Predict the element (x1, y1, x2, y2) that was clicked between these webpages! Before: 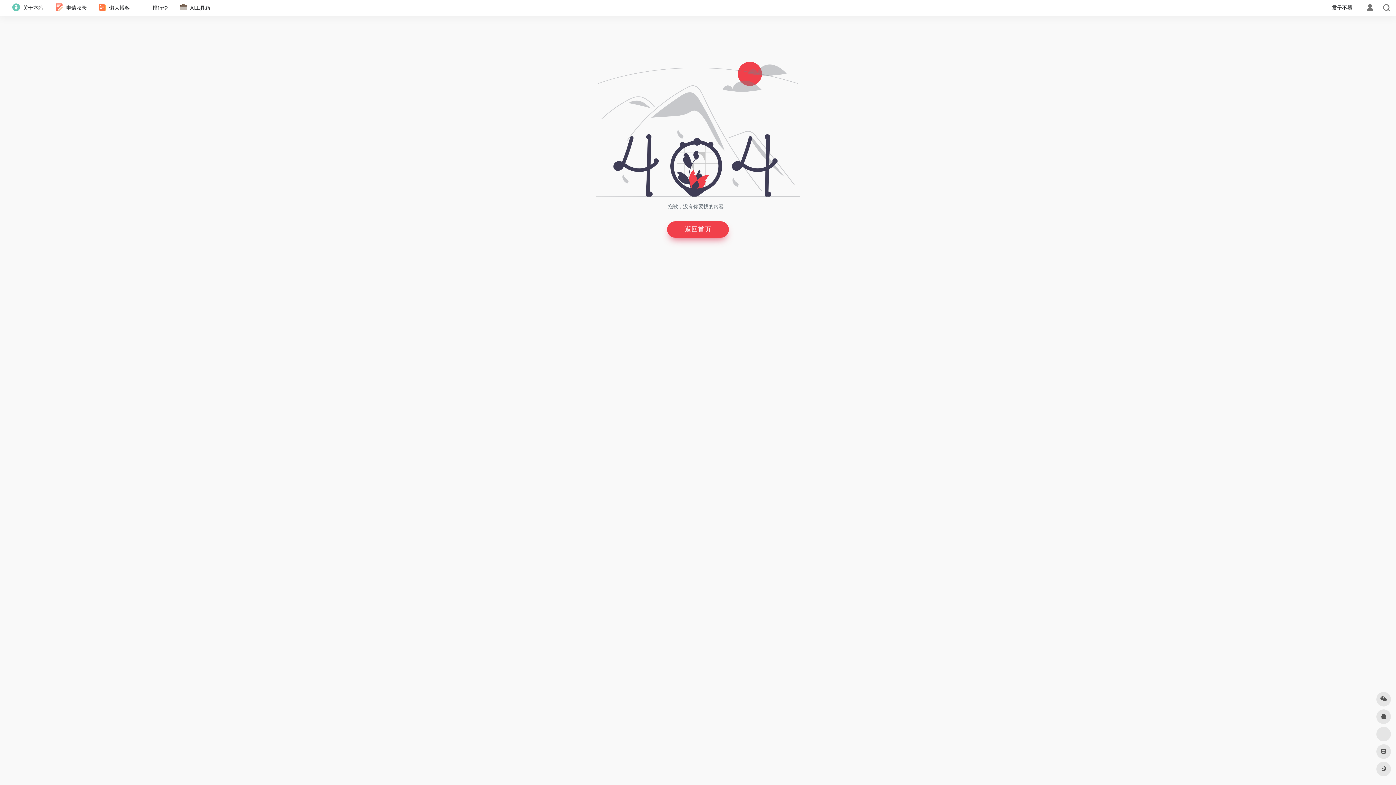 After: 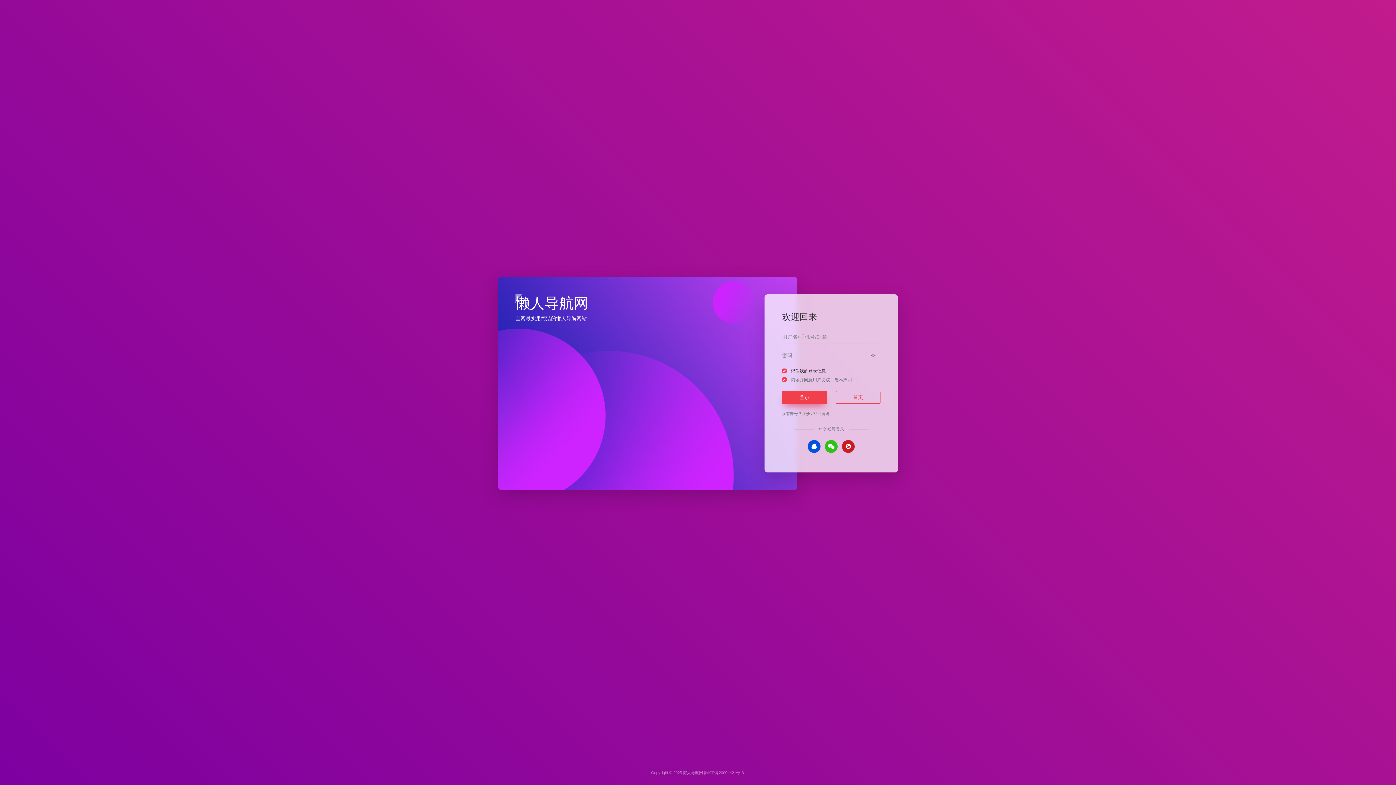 Action: bbox: (1366, 5, 1374, 10)